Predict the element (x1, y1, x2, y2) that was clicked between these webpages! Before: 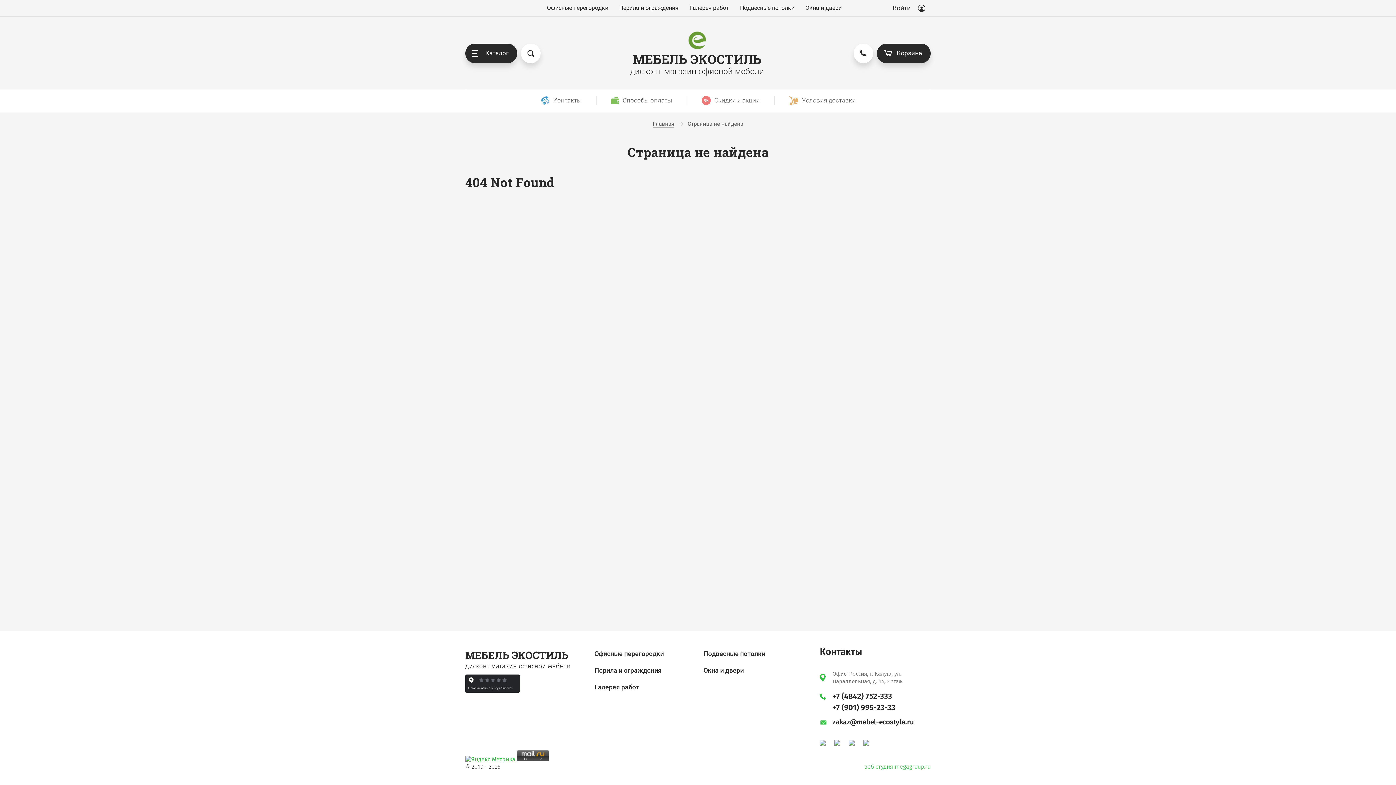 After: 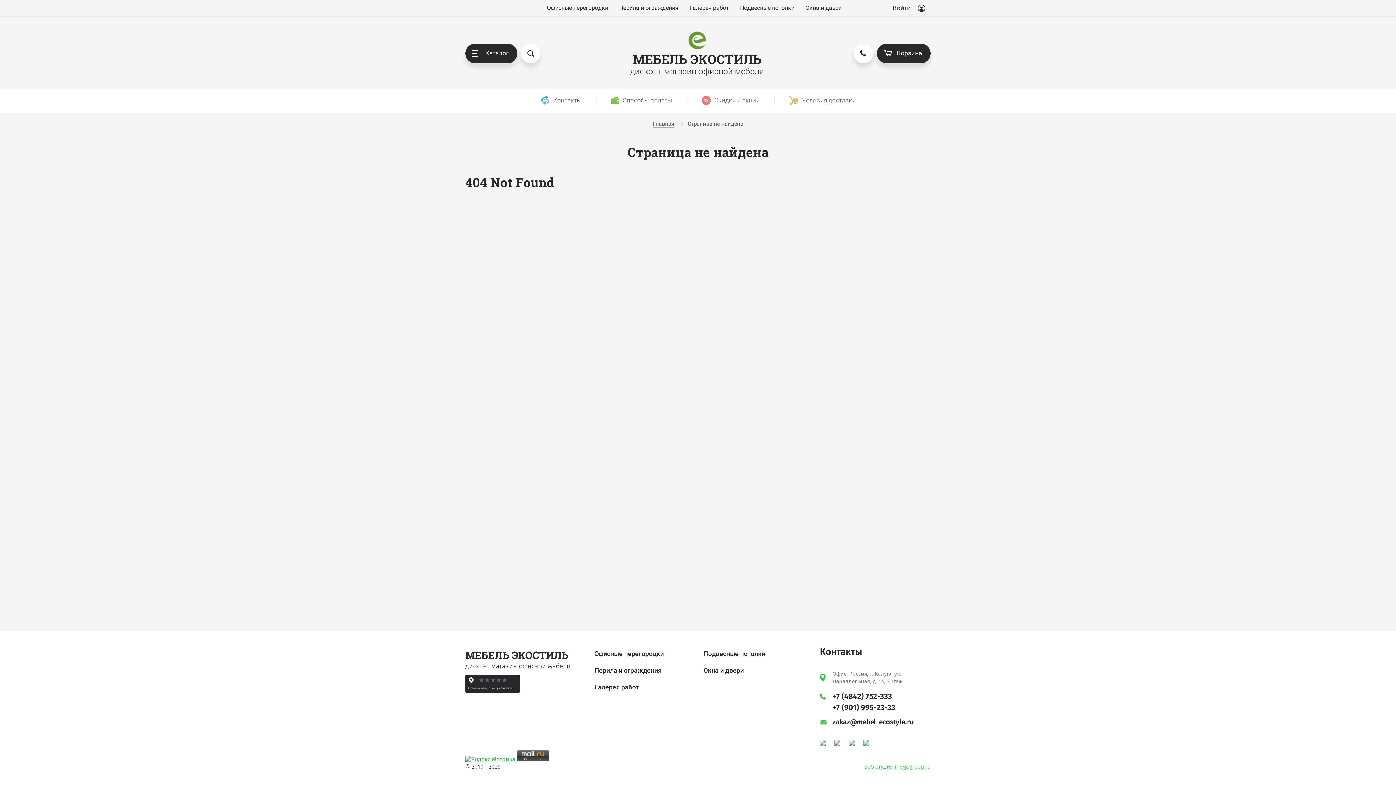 Action: bbox: (547, 5, 608, 11) label: Офисные перегородки